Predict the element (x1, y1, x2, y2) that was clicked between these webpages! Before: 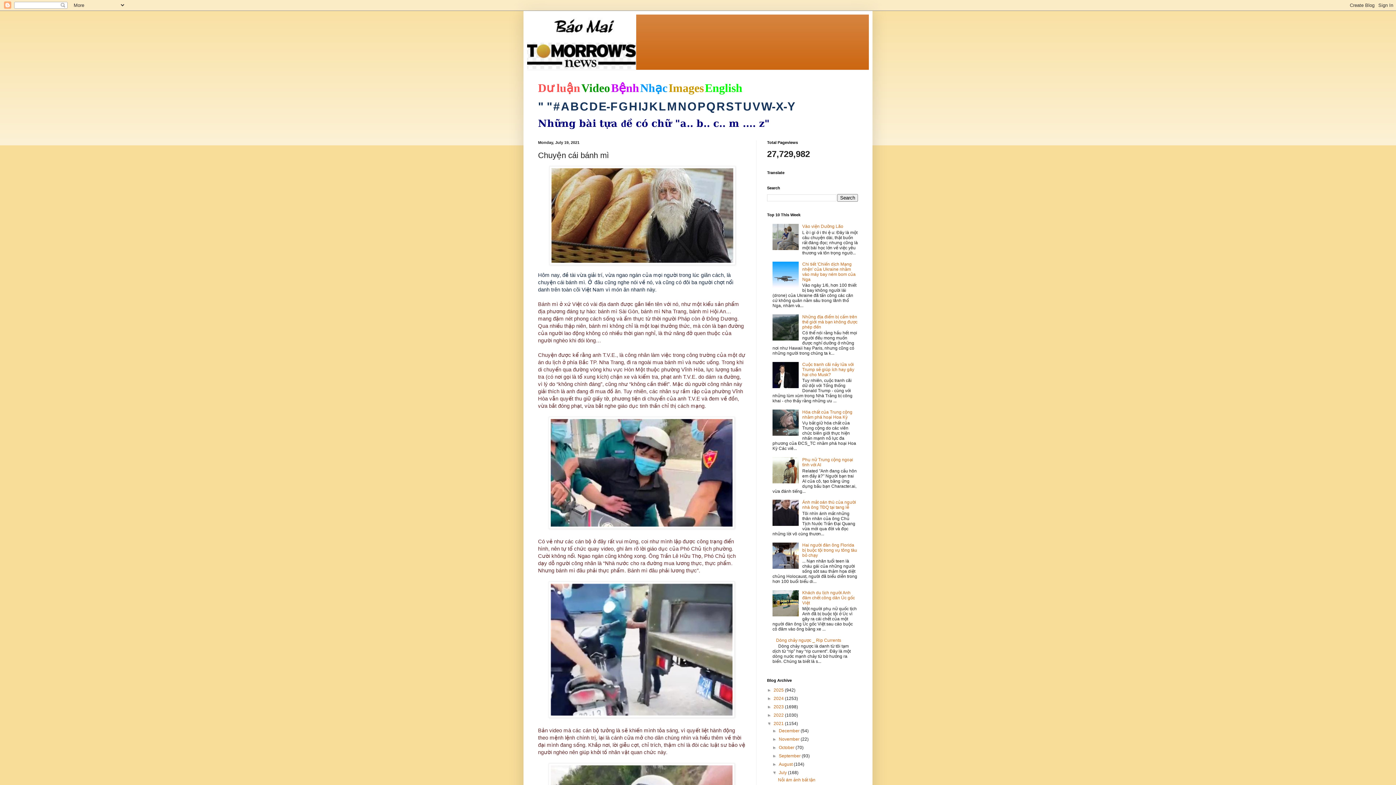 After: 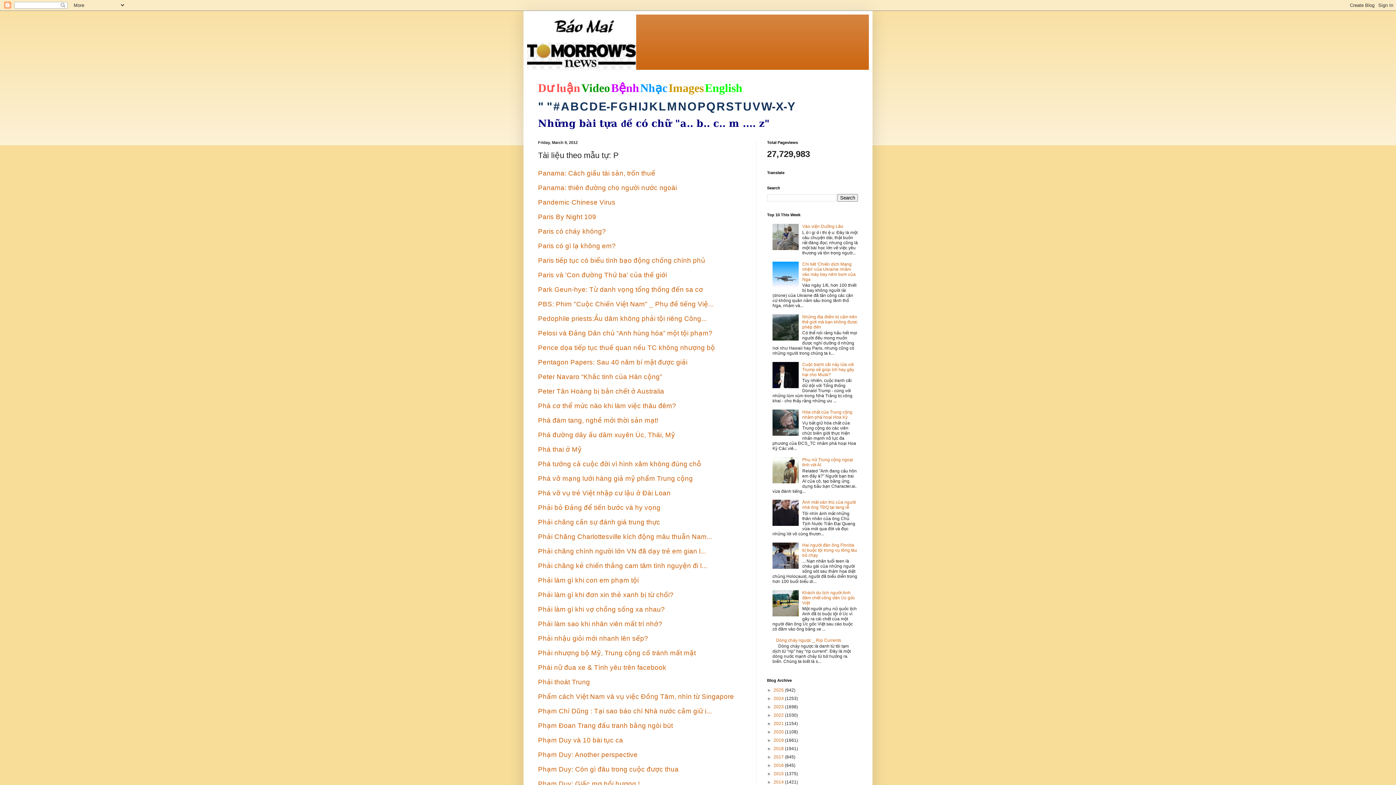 Action: label: P bbox: (697, 100, 705, 113)